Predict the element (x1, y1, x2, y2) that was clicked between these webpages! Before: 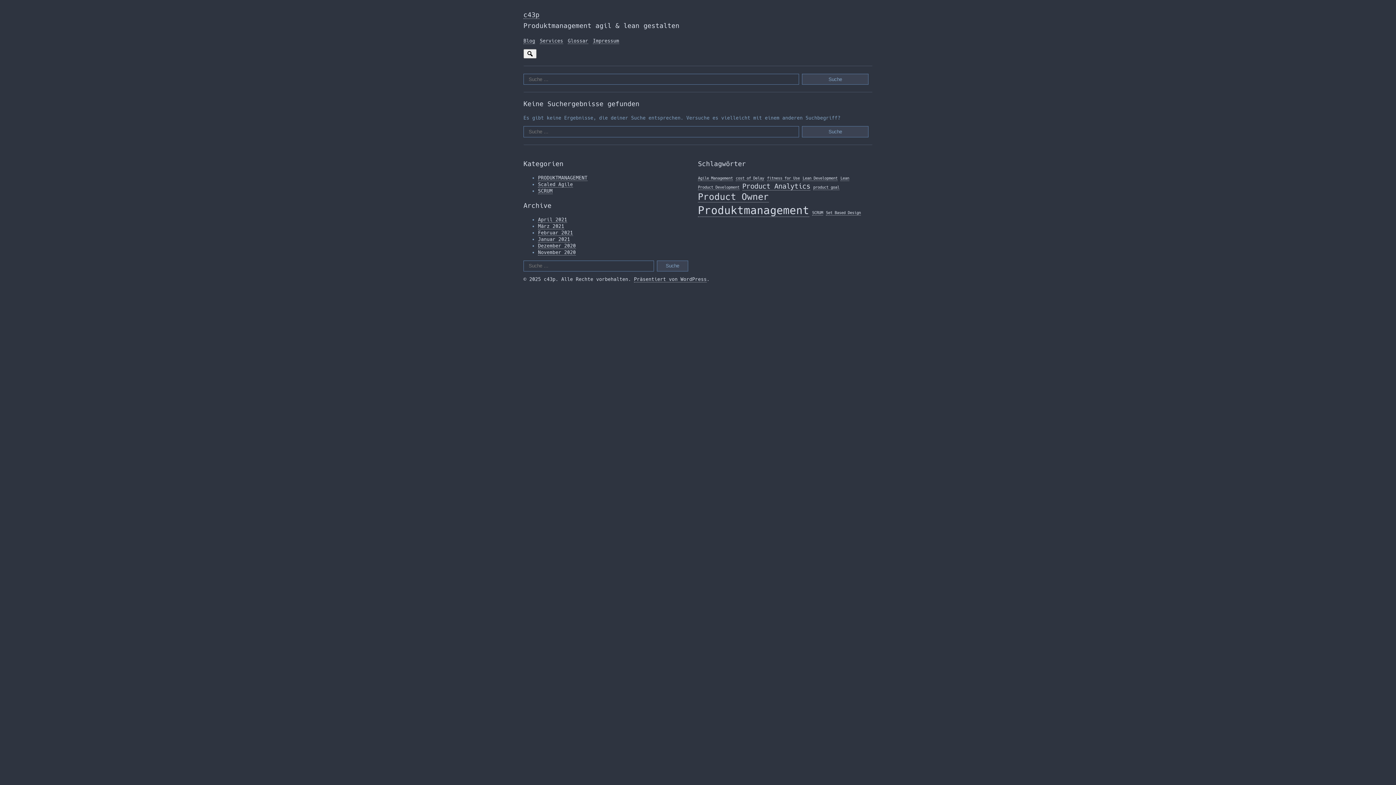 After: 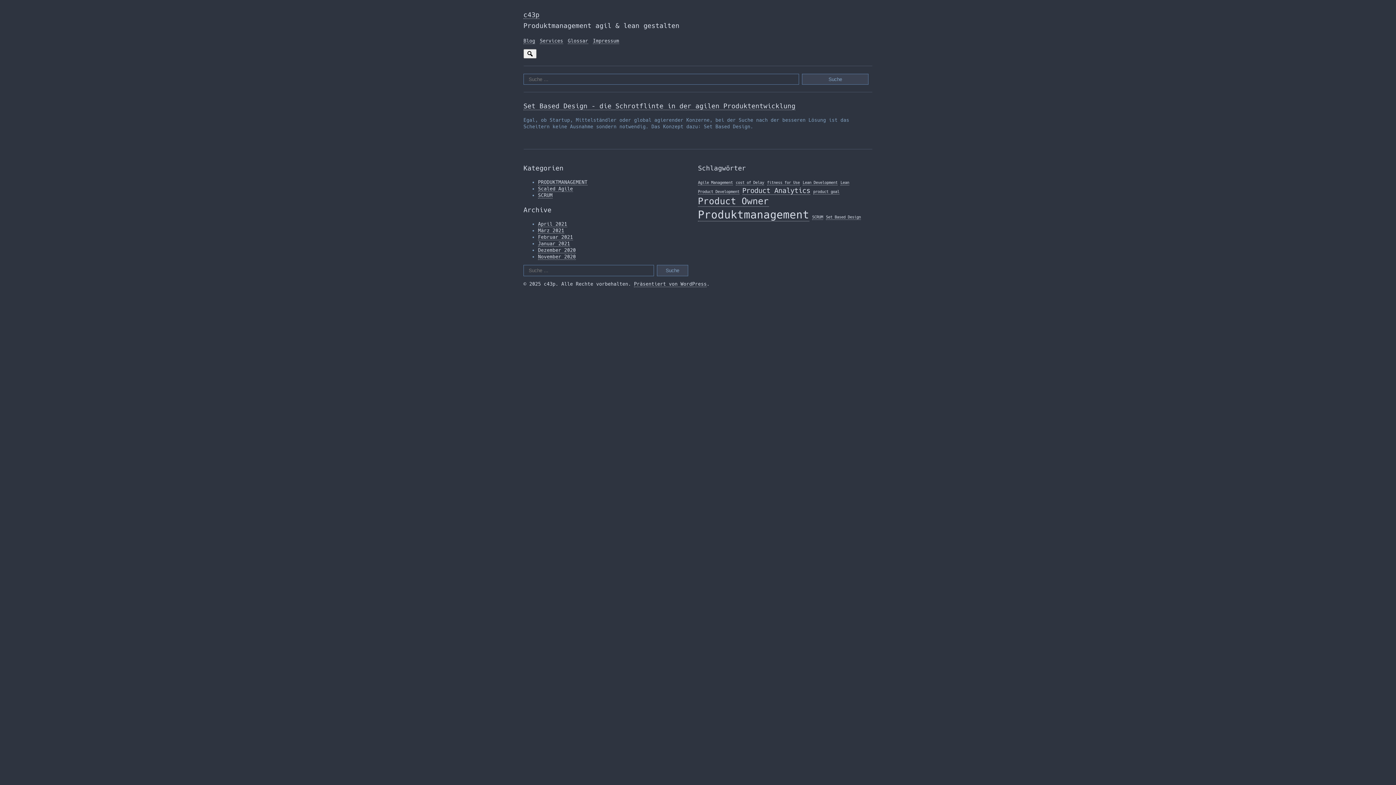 Action: label: fitness for Use (1 Eintrag) bbox: (767, 175, 800, 180)